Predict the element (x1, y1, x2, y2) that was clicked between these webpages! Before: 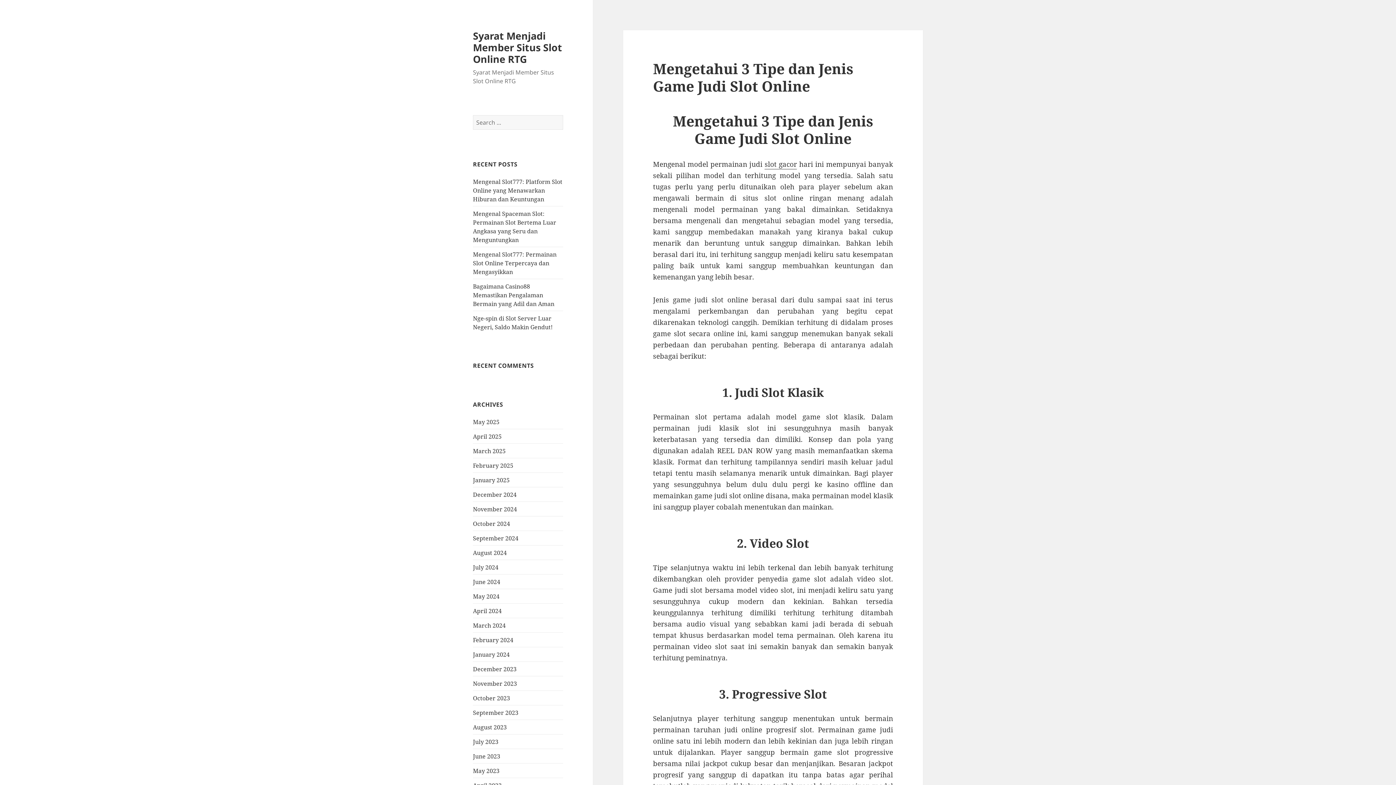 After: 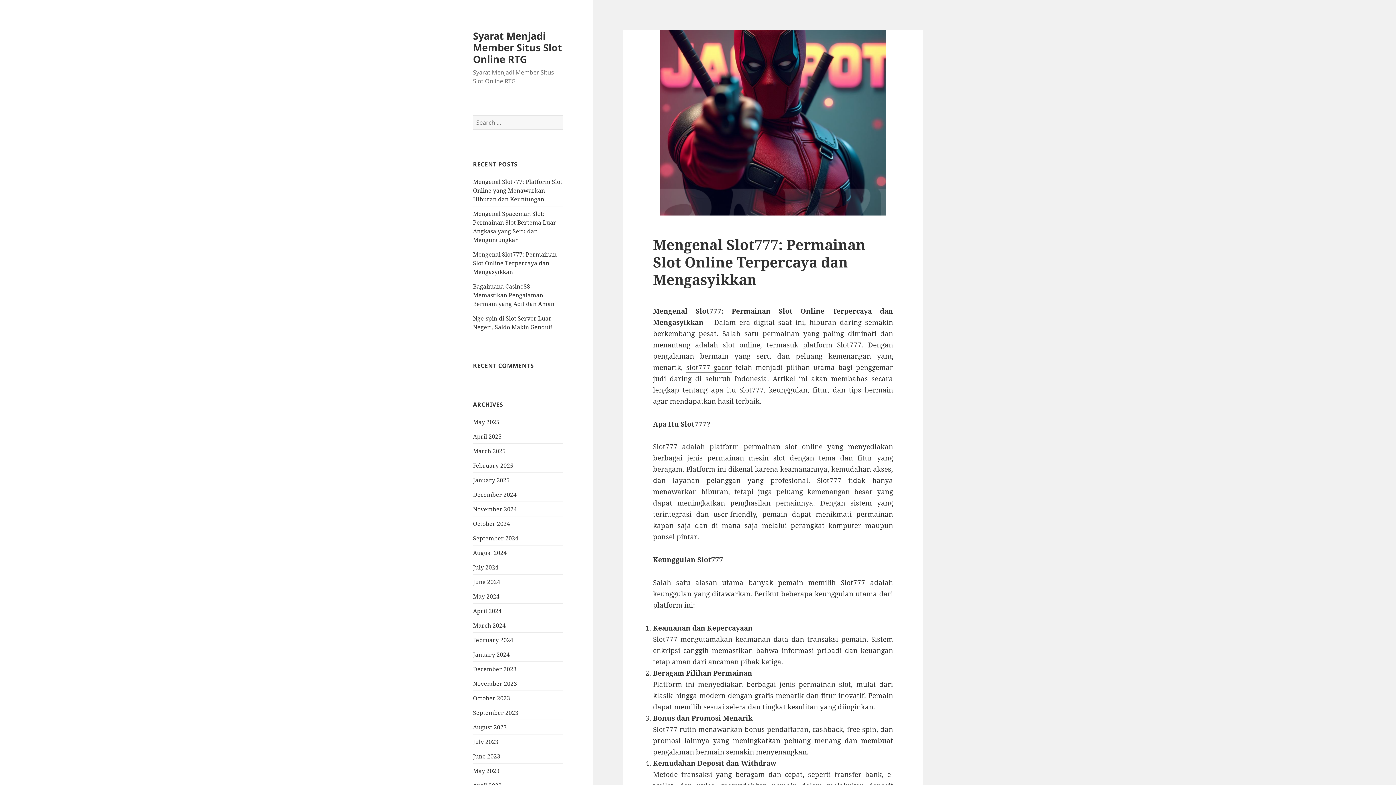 Action: label: Mengenal Slot777: Permainan Slot Online Terpercaya dan Mengasyikkan bbox: (473, 250, 556, 275)